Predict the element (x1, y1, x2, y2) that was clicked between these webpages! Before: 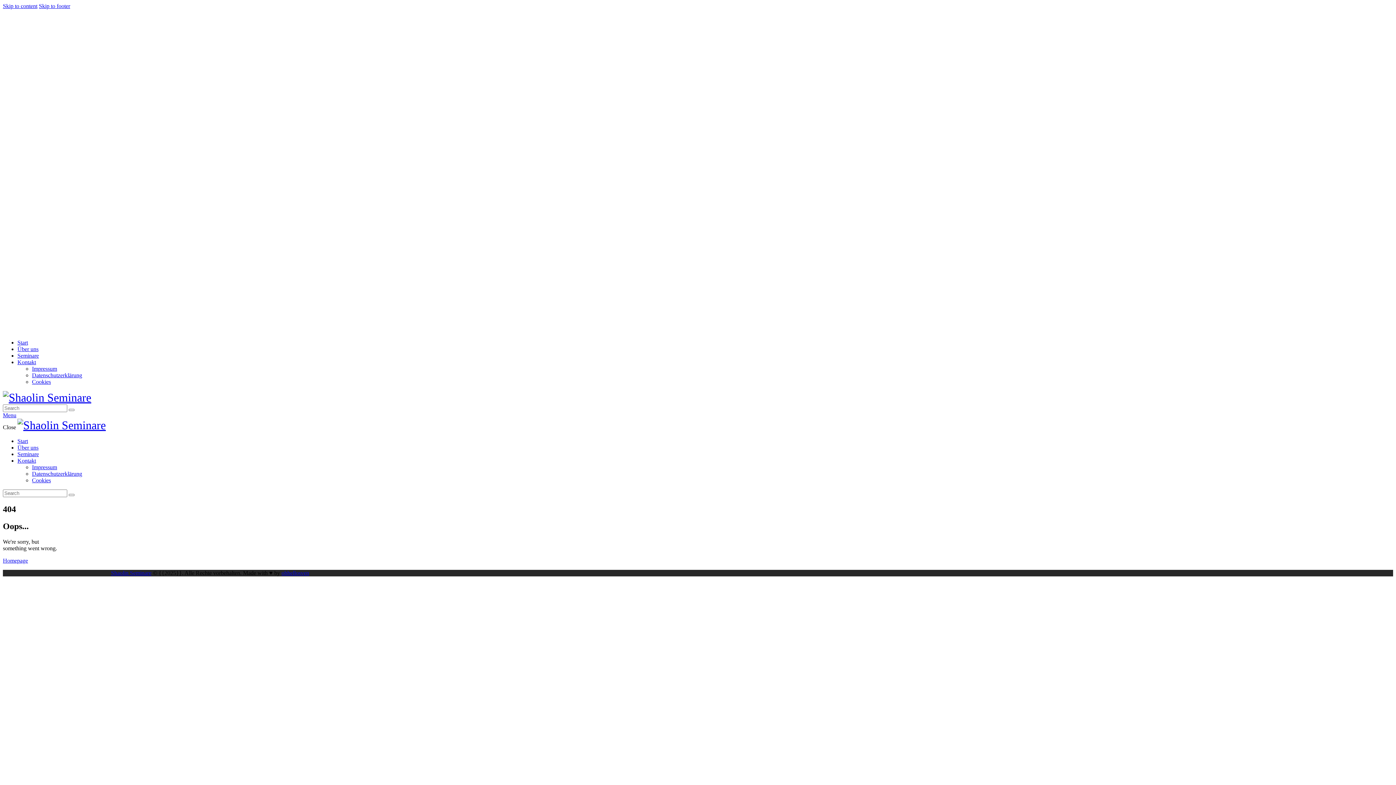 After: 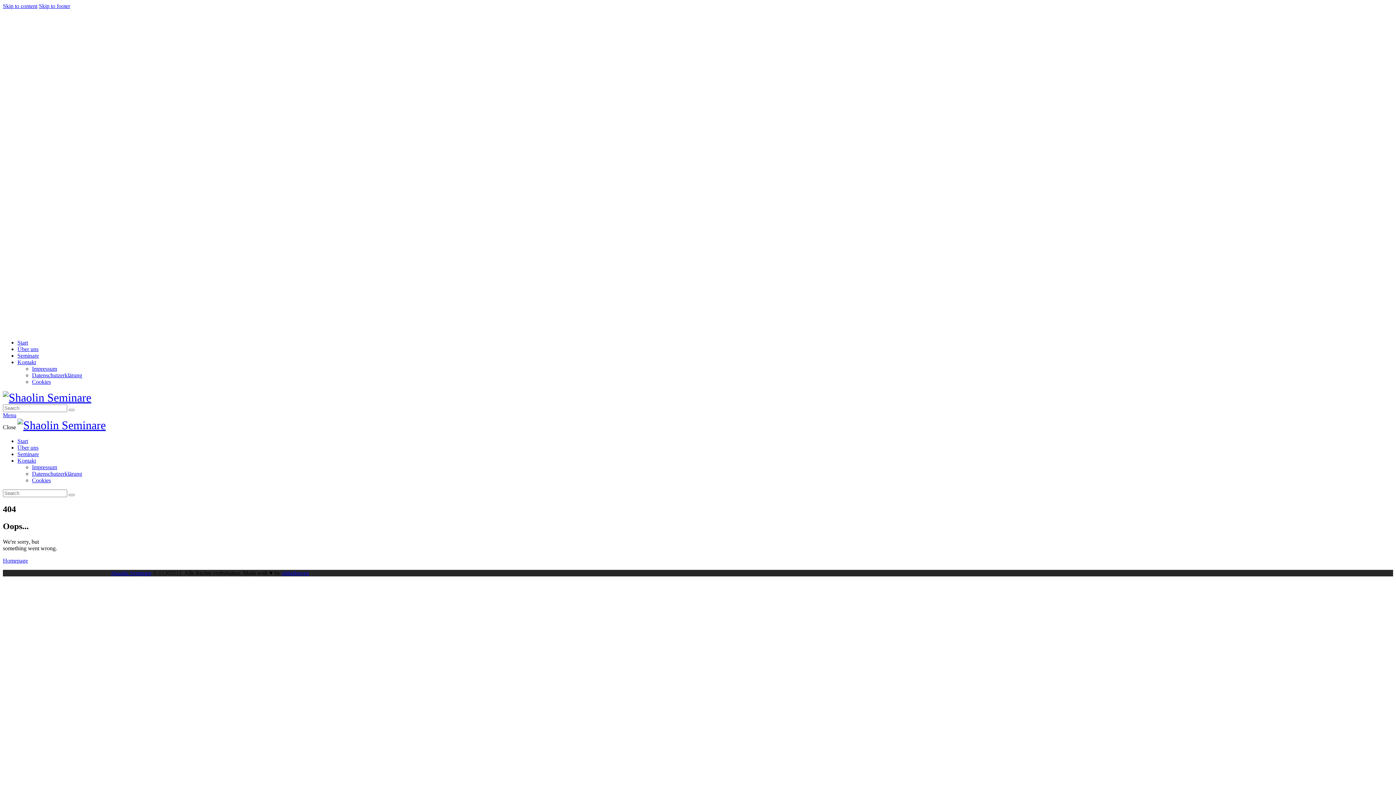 Action: label: Skip to content bbox: (2, 2, 37, 9)